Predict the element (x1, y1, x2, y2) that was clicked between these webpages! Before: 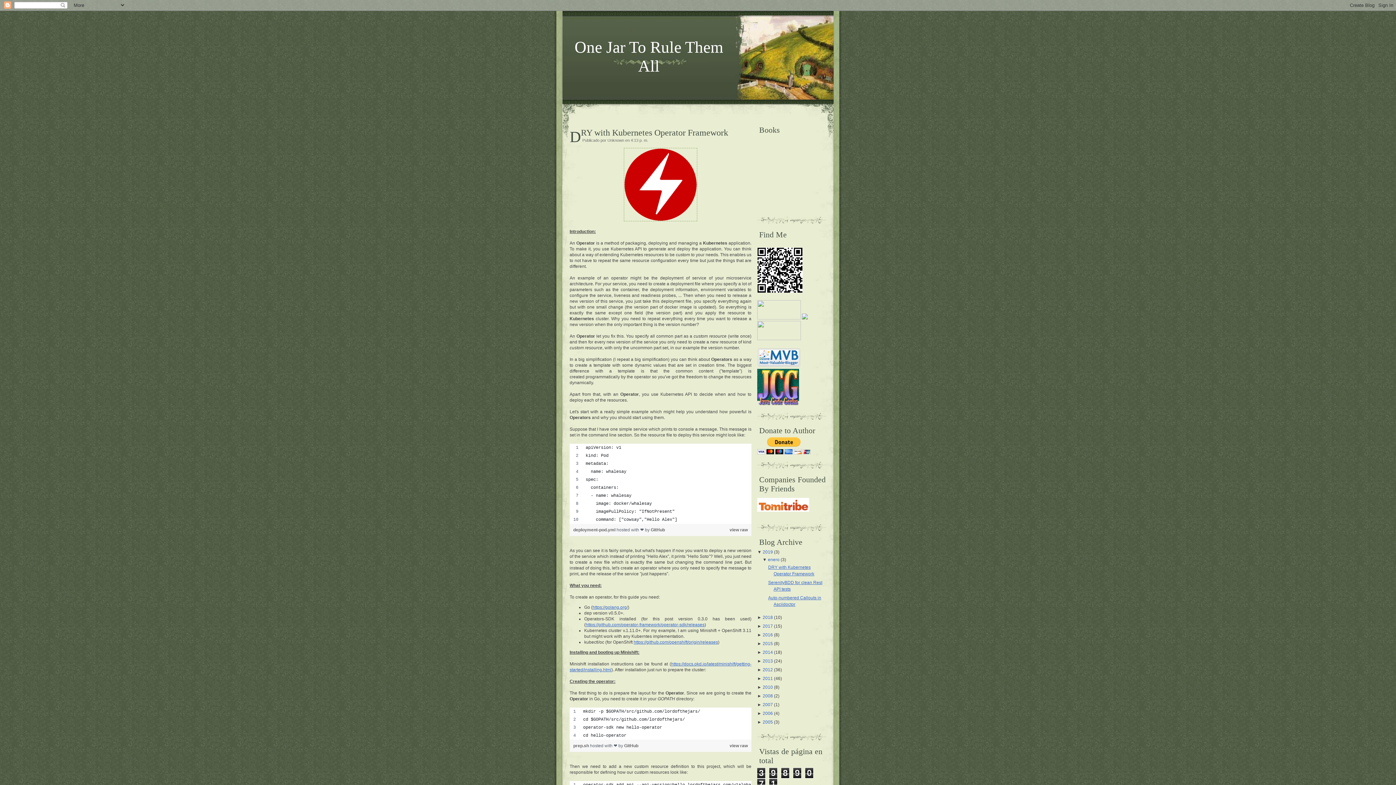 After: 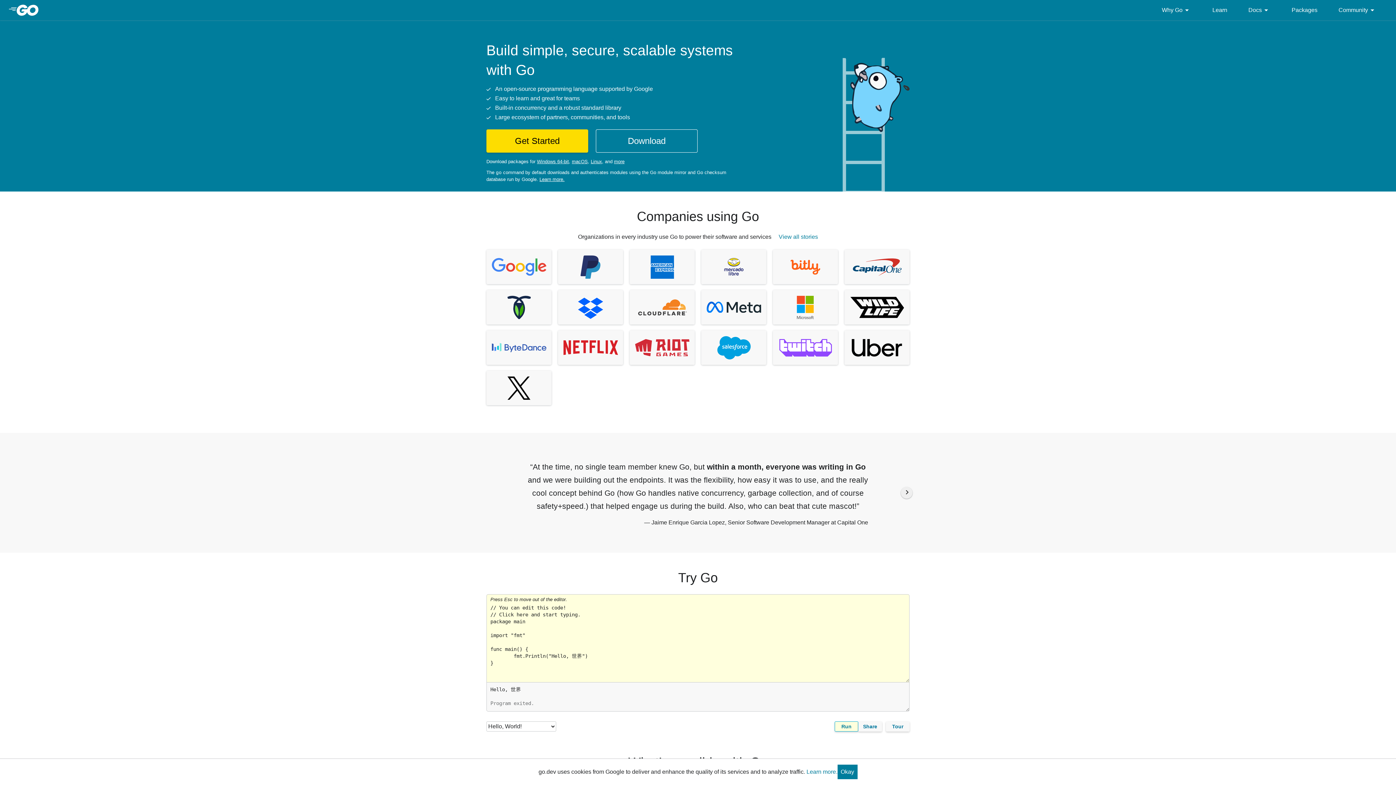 Action: bbox: (592, 605, 628, 610) label: https://golang.org/